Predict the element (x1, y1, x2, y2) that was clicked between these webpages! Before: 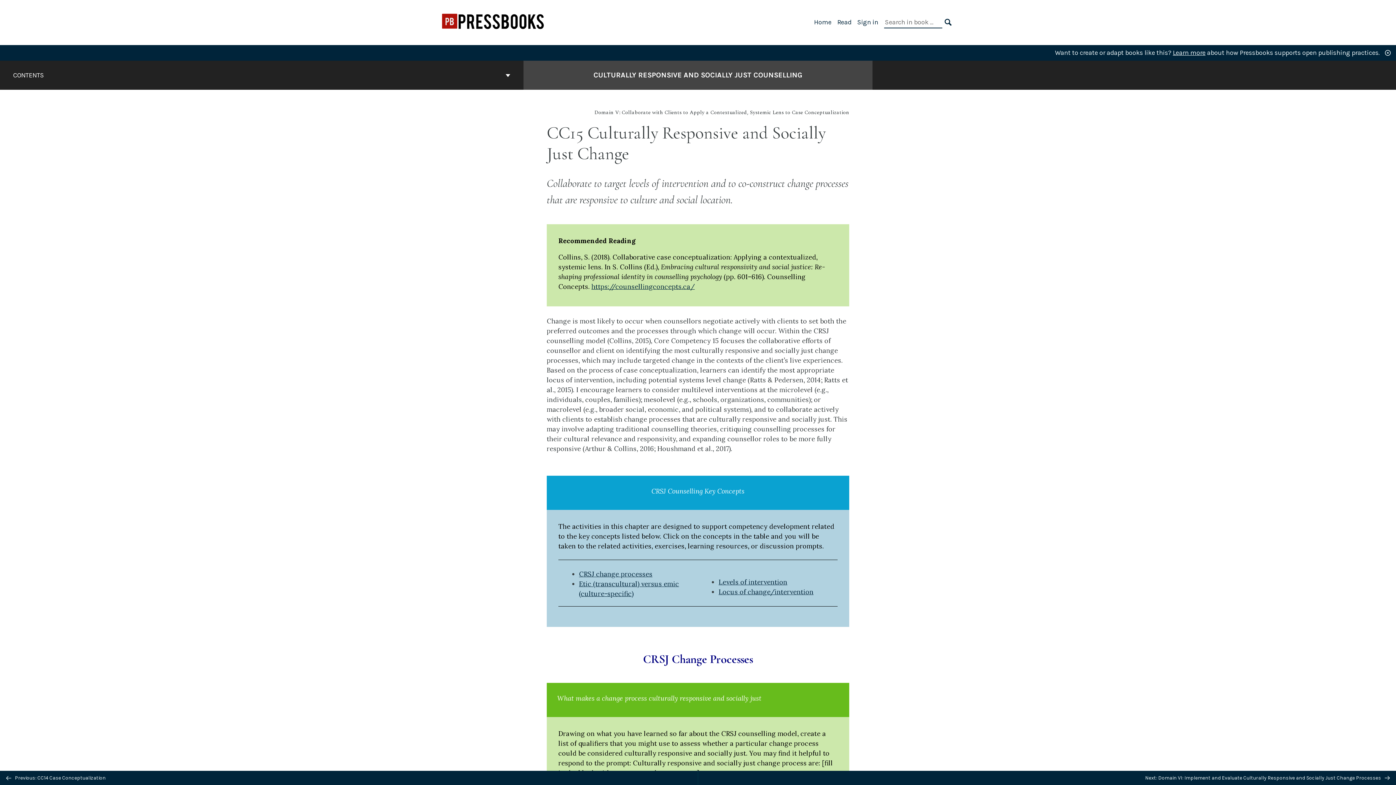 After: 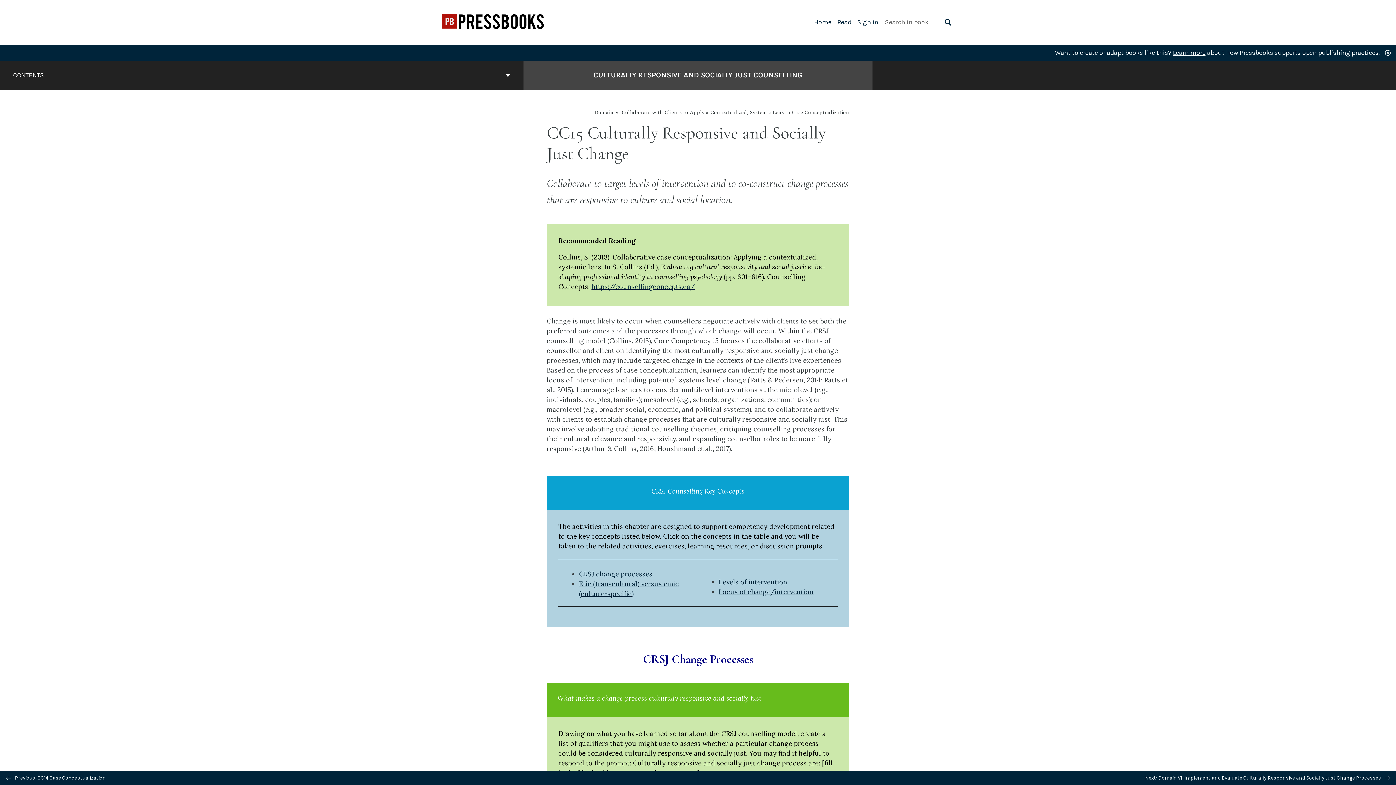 Action: label: https://counsellingconcepts.ca/ bbox: (591, 282, 694, 290)